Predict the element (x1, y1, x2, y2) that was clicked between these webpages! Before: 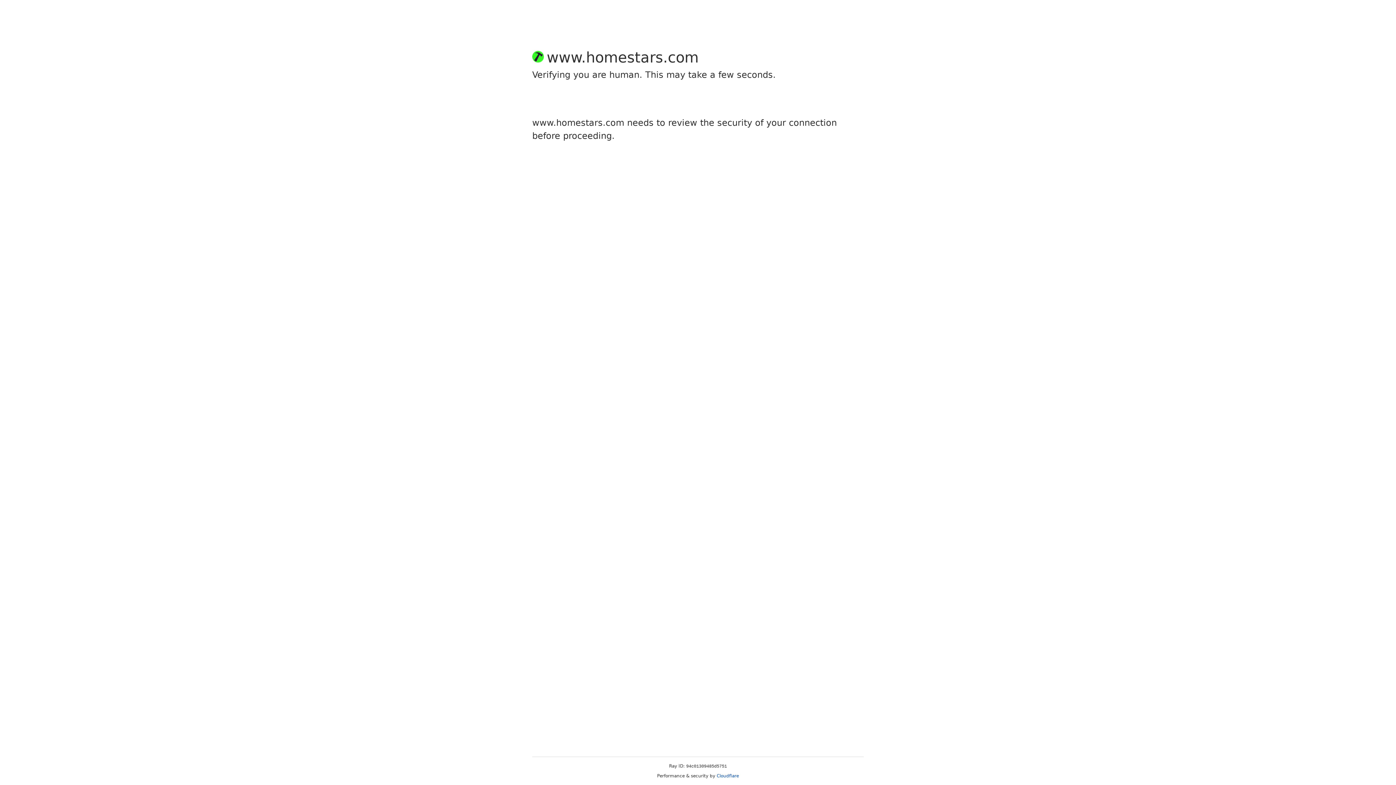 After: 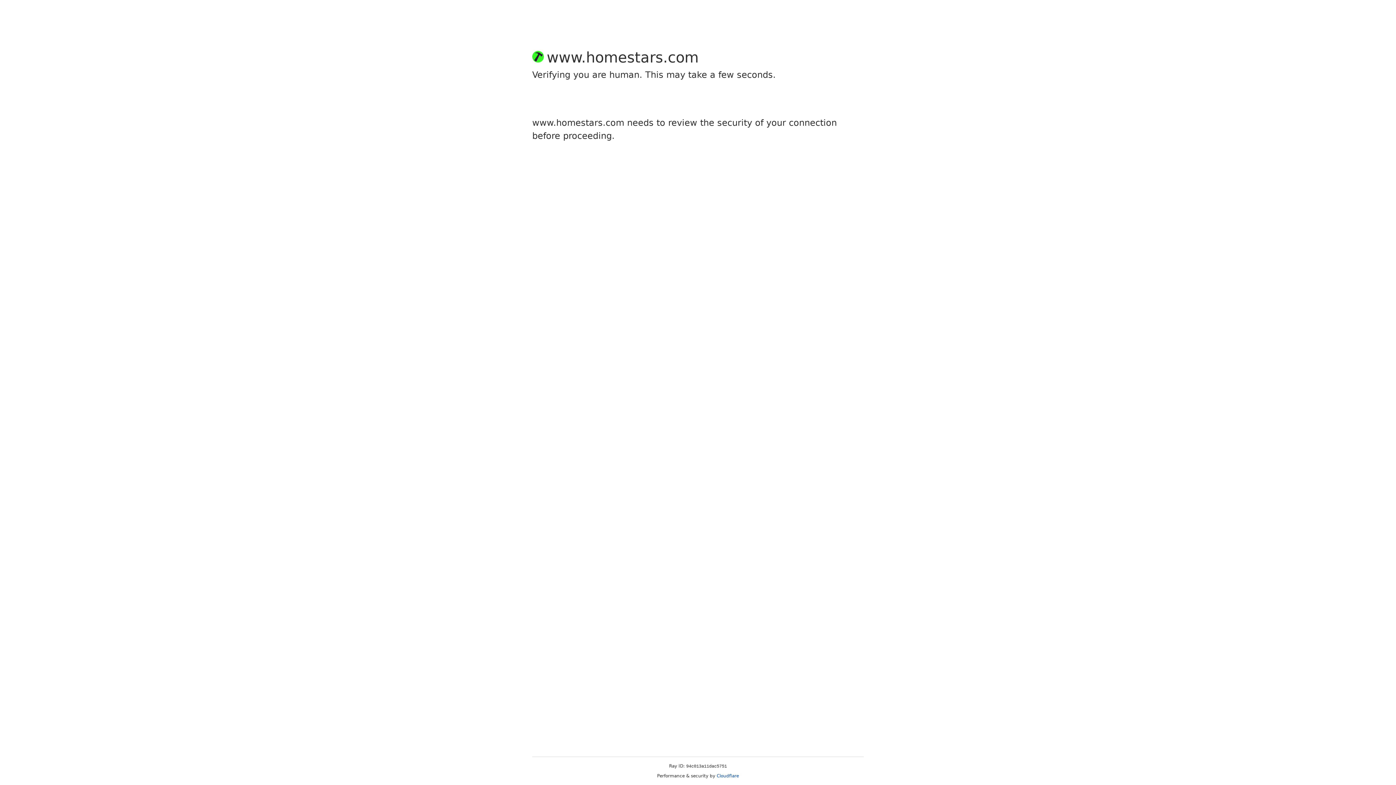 Action: label: Cloudflare bbox: (716, 773, 739, 778)